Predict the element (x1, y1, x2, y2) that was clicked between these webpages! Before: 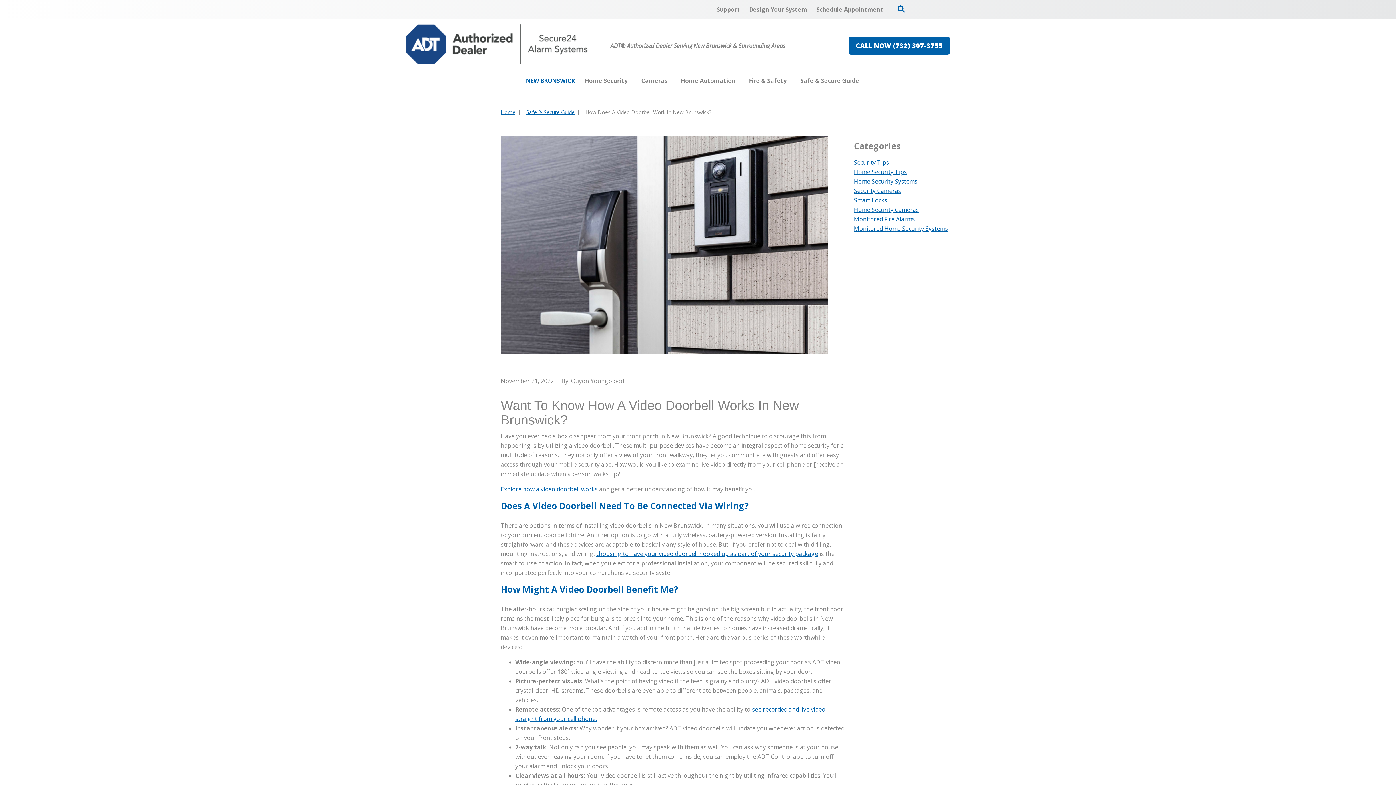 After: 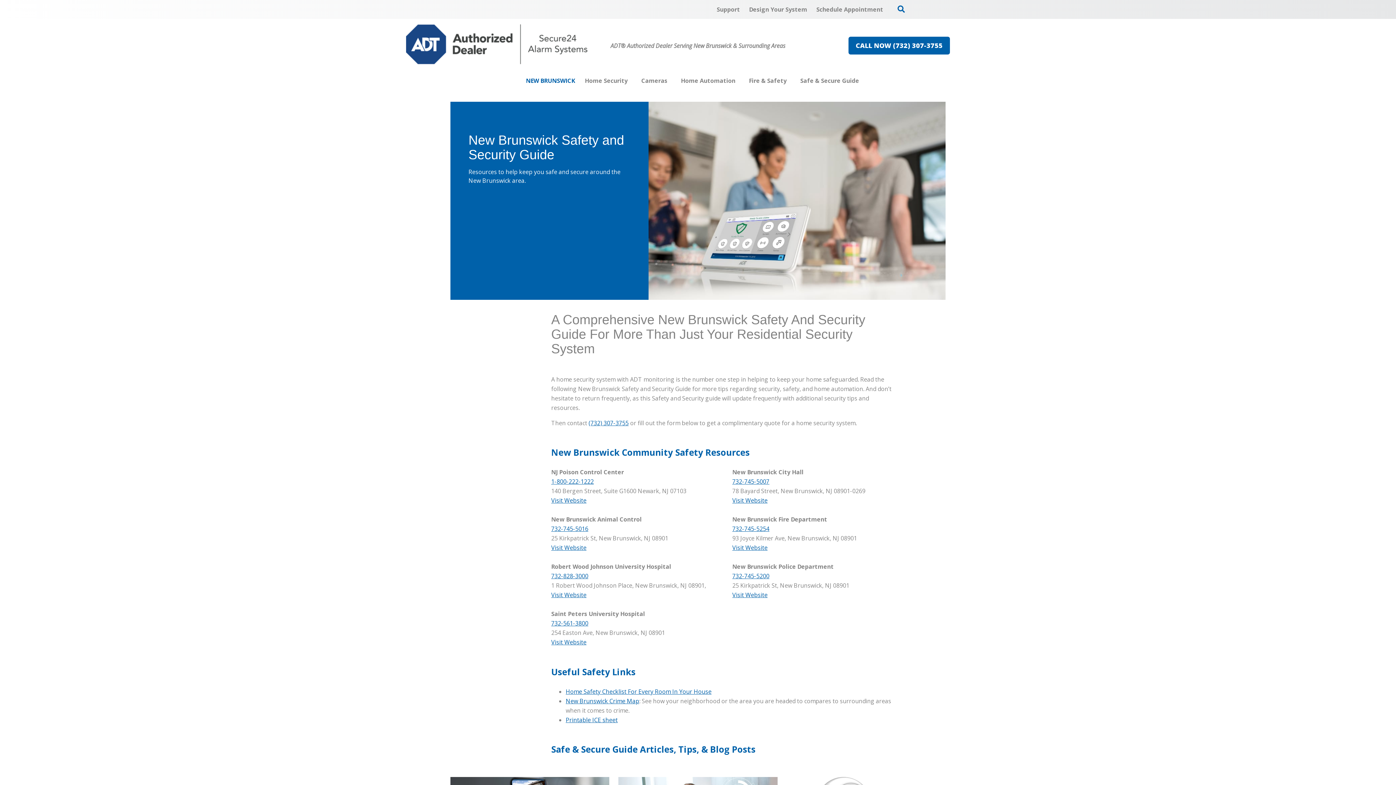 Action: label: Monitored Home Security Systems bbox: (854, 224, 948, 232)